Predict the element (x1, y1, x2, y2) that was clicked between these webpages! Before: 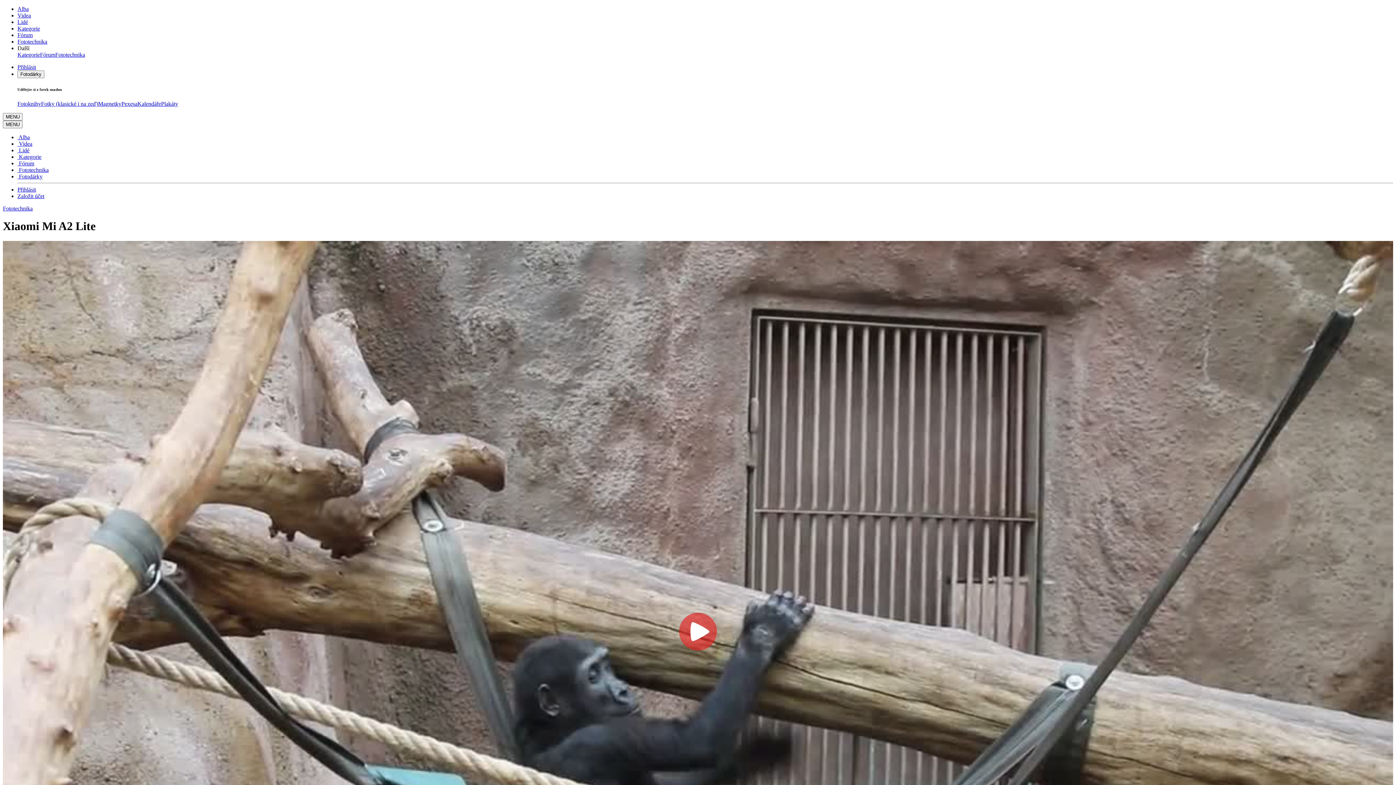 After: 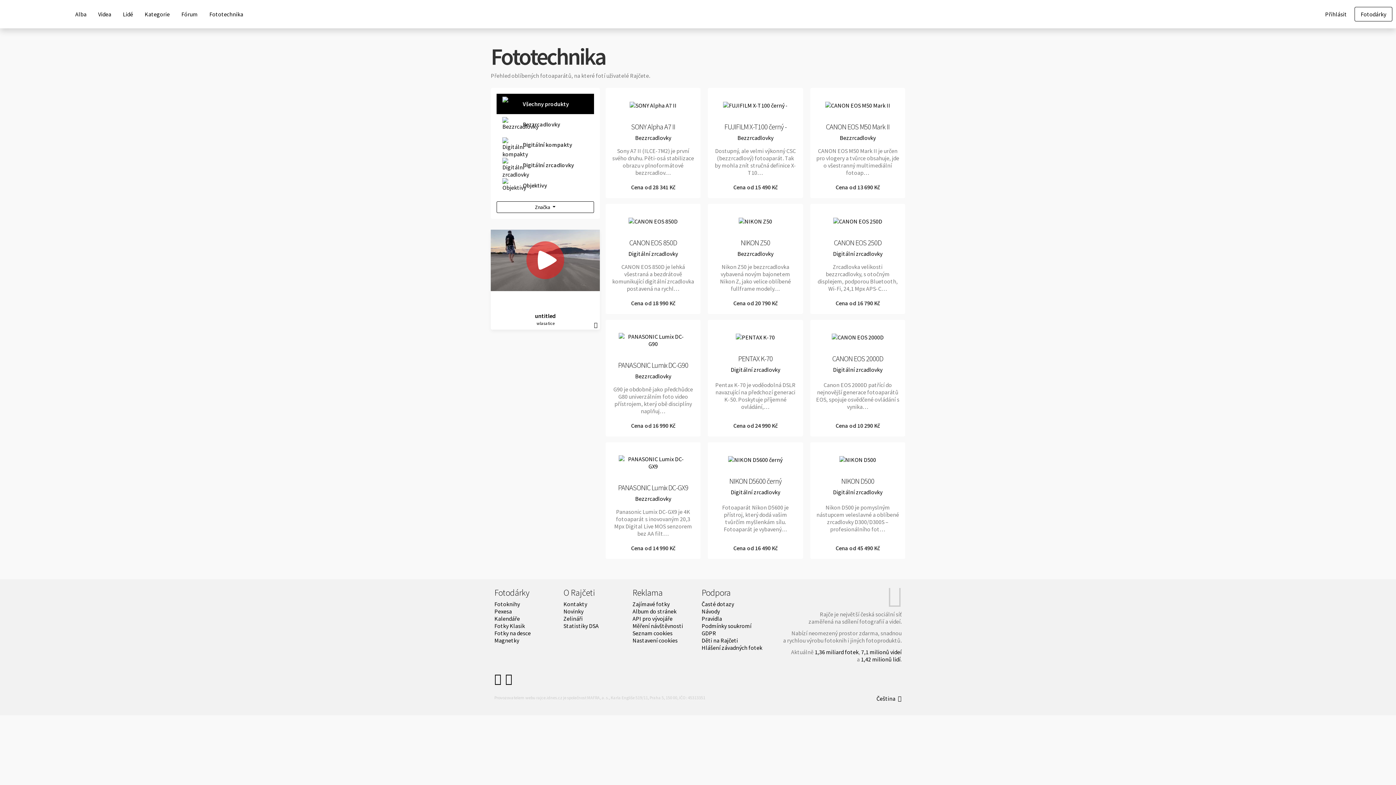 Action: label: Fototechnika bbox: (17, 38, 47, 44)